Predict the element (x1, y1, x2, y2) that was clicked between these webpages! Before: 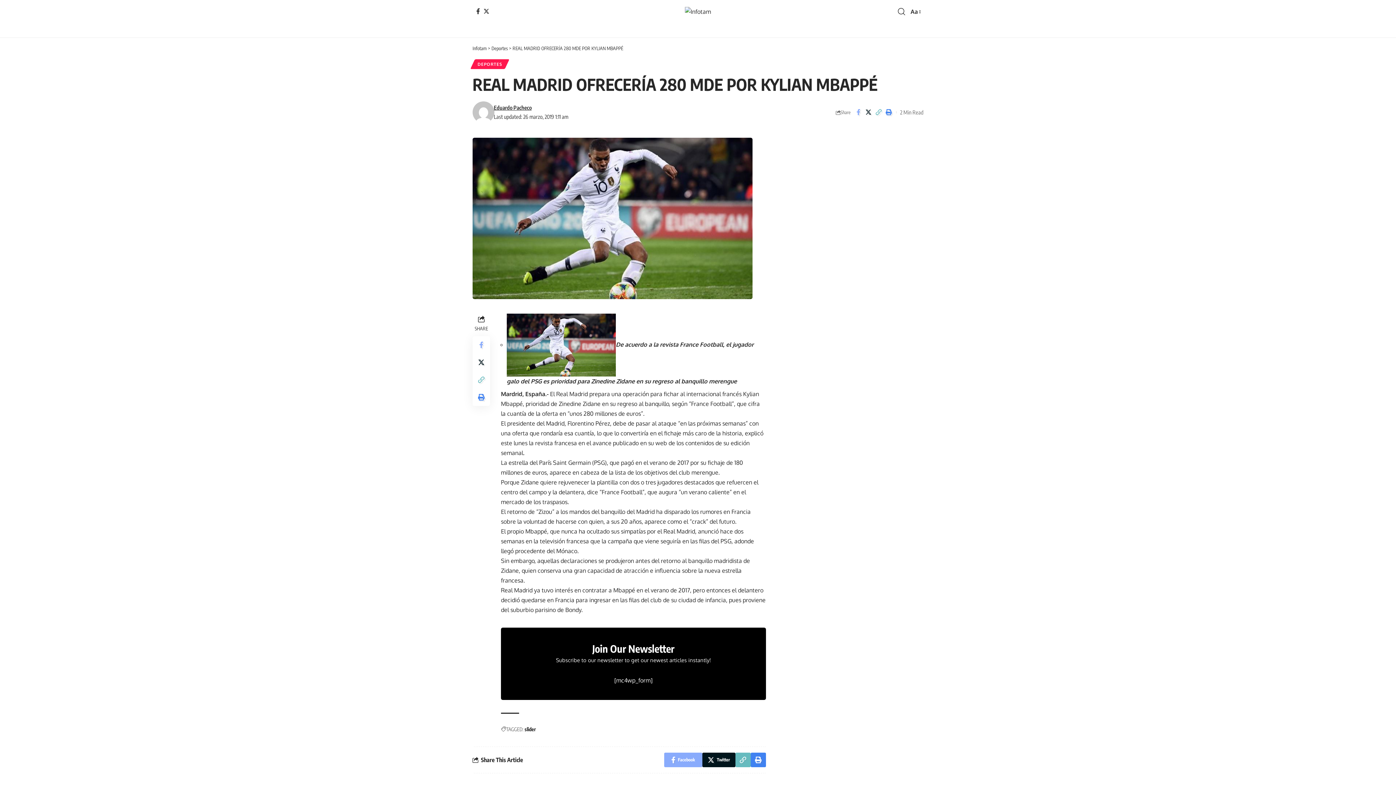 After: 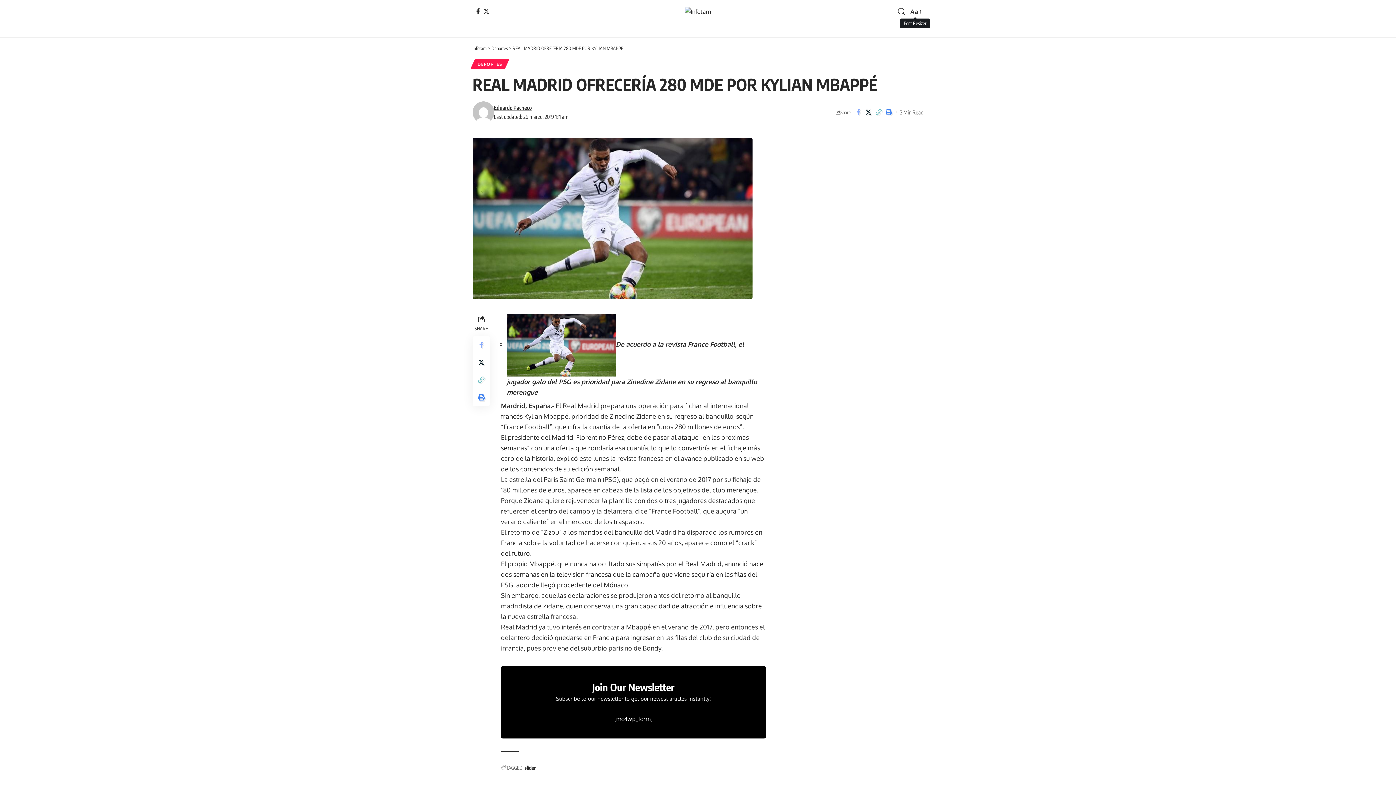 Action: bbox: (909, 6, 921, 16) label: Font Resizer
Aa